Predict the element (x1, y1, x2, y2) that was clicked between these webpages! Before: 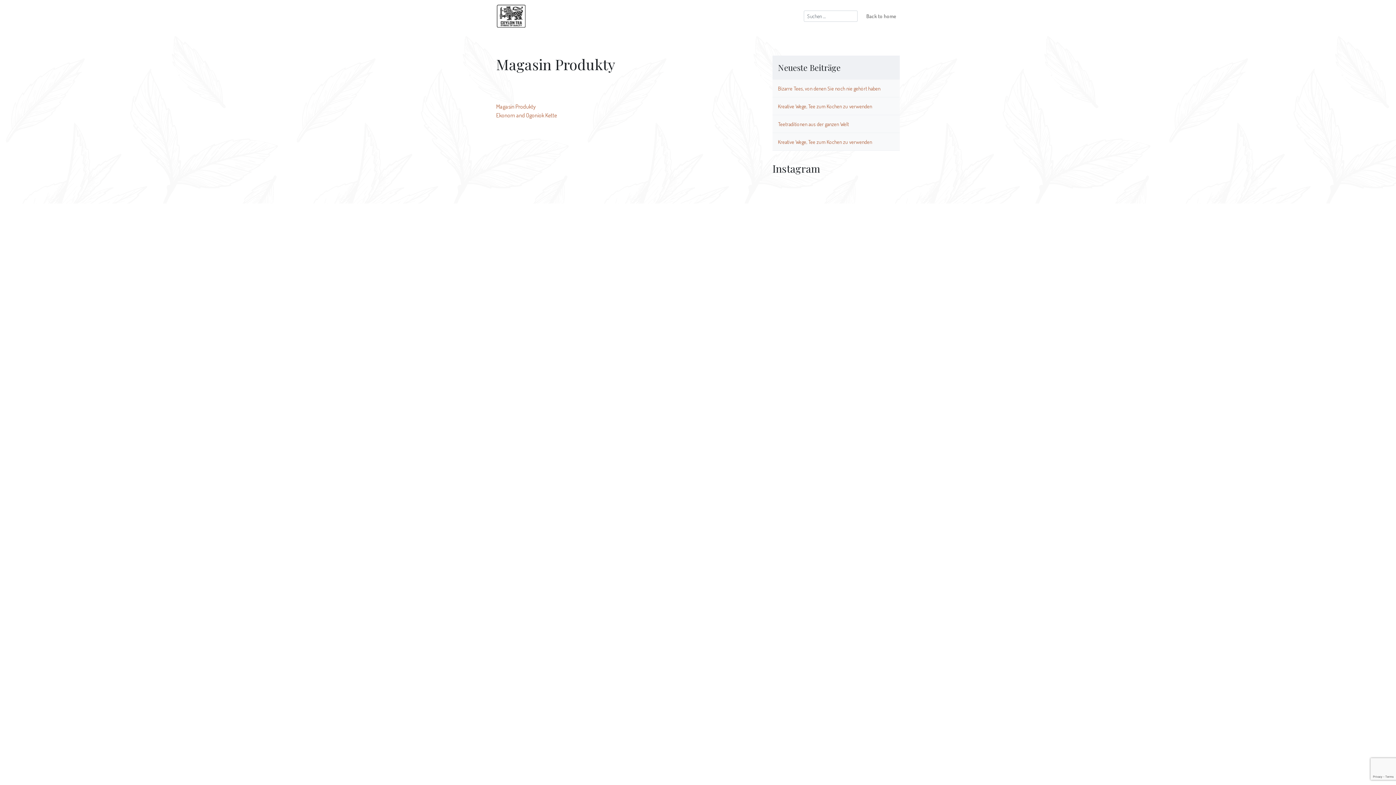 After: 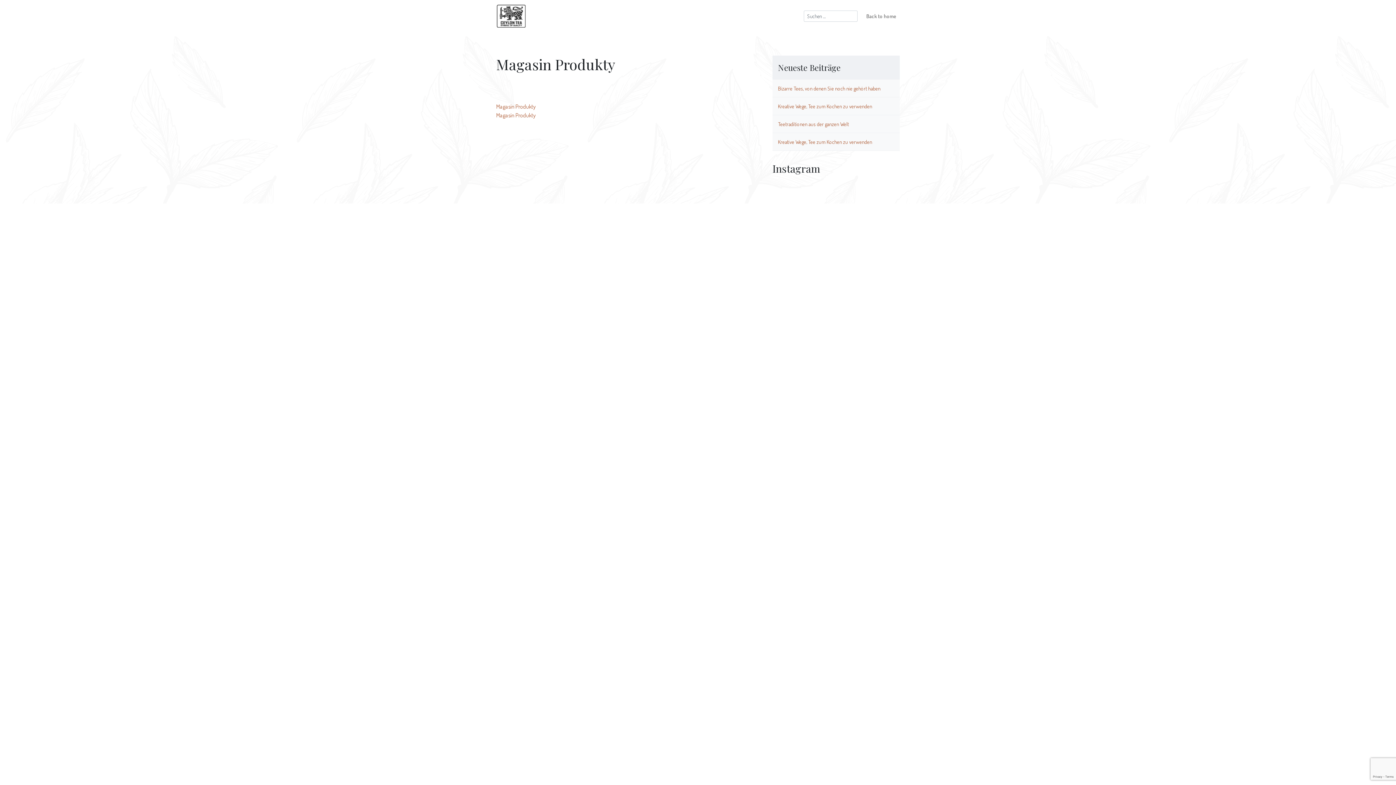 Action: label: Magasin Produkty bbox: (496, 102, 536, 110)